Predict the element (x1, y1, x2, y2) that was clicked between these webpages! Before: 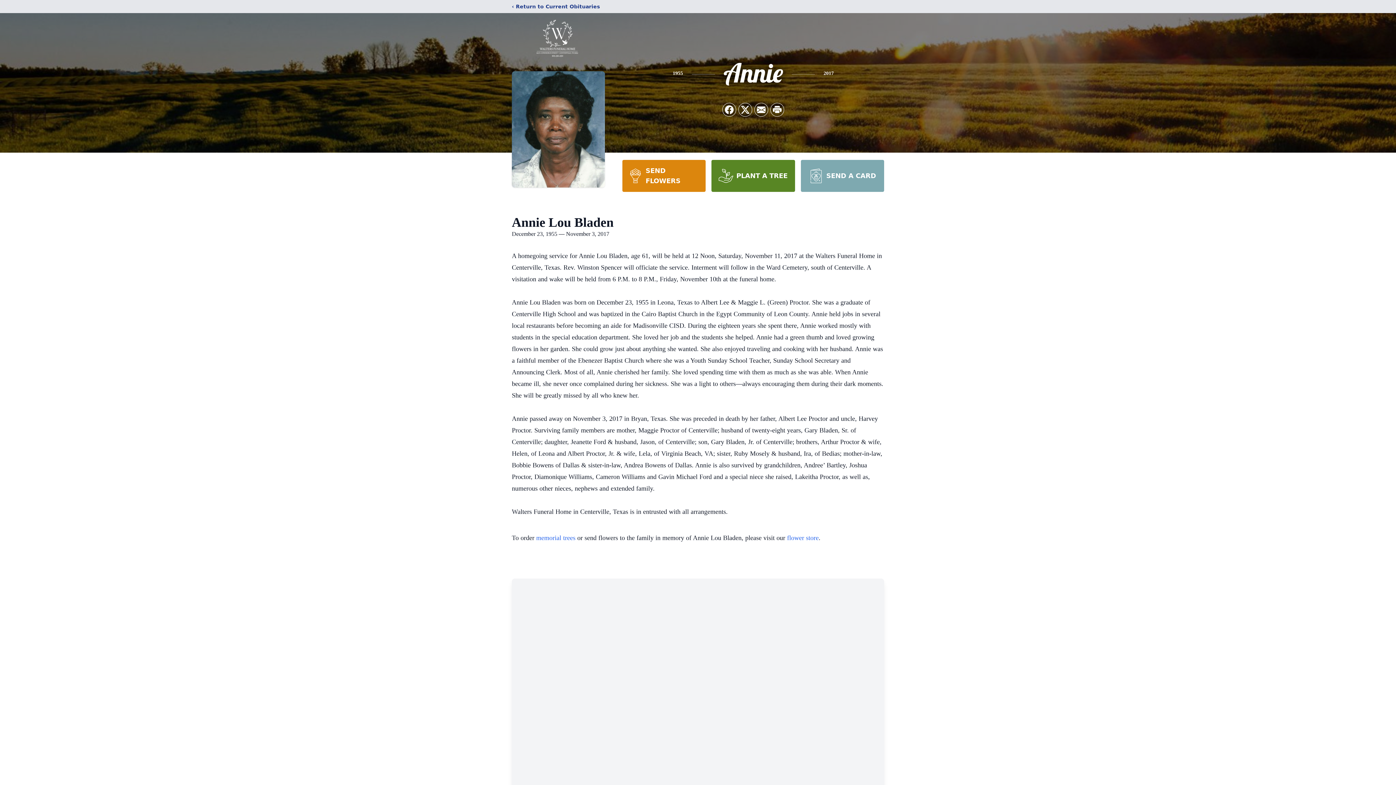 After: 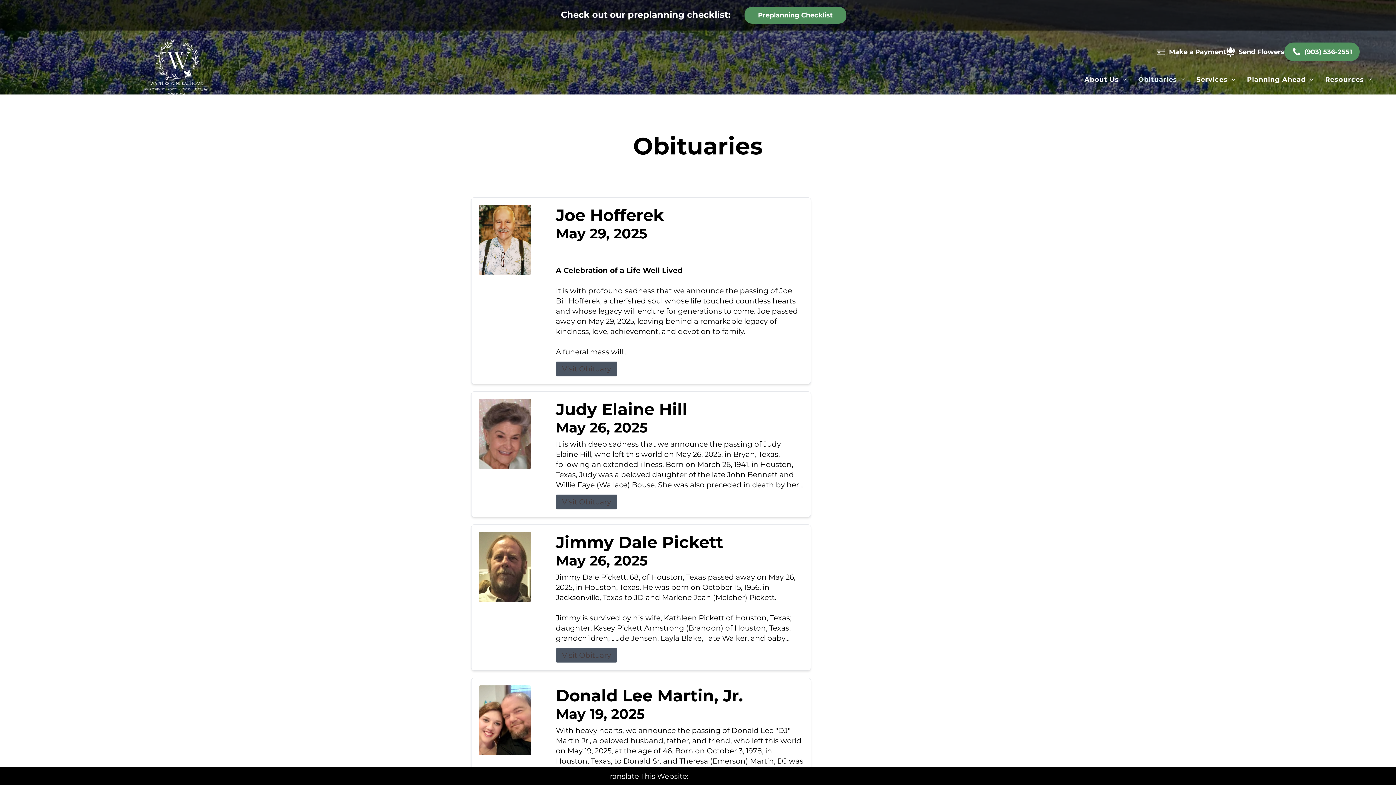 Action: label: ‹ Return to Current Obituaries bbox: (512, 2, 600, 10)